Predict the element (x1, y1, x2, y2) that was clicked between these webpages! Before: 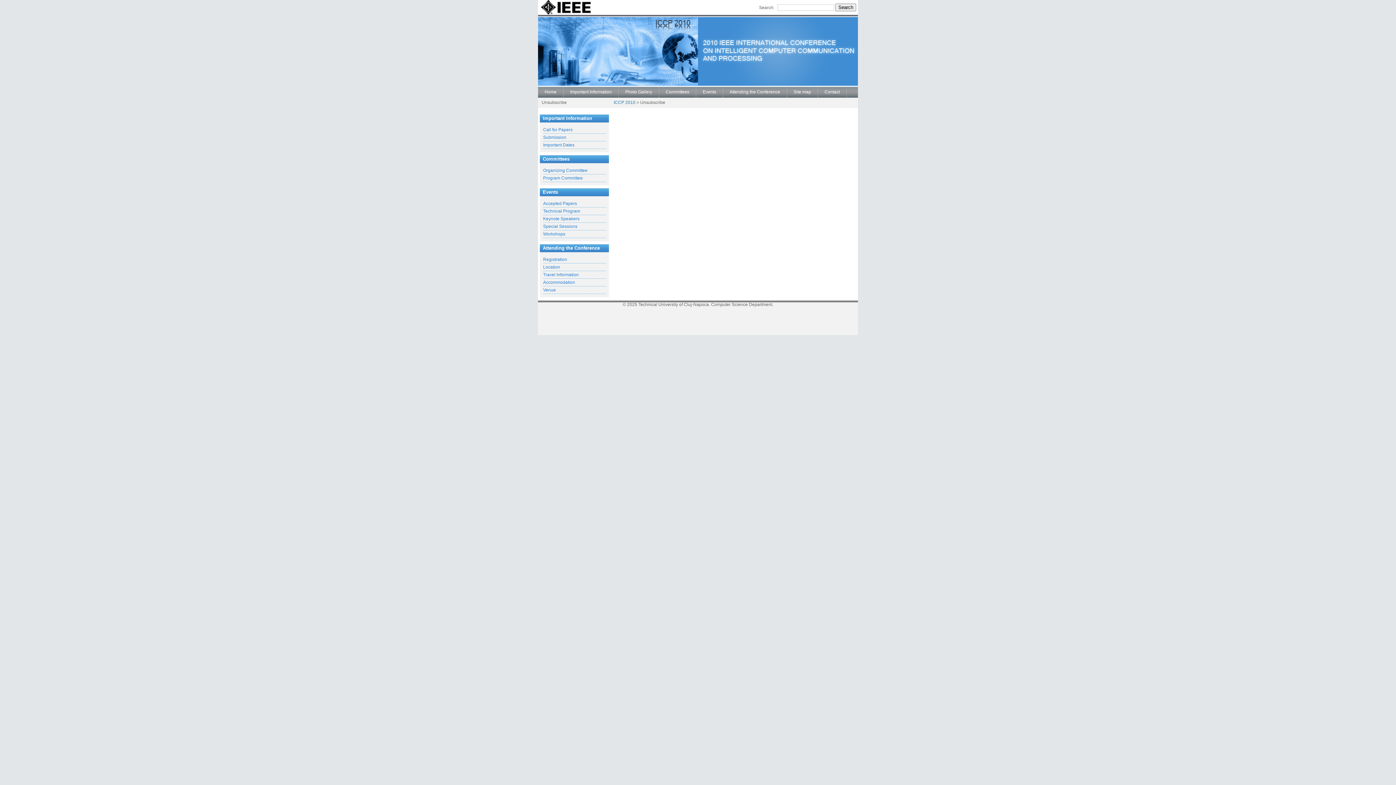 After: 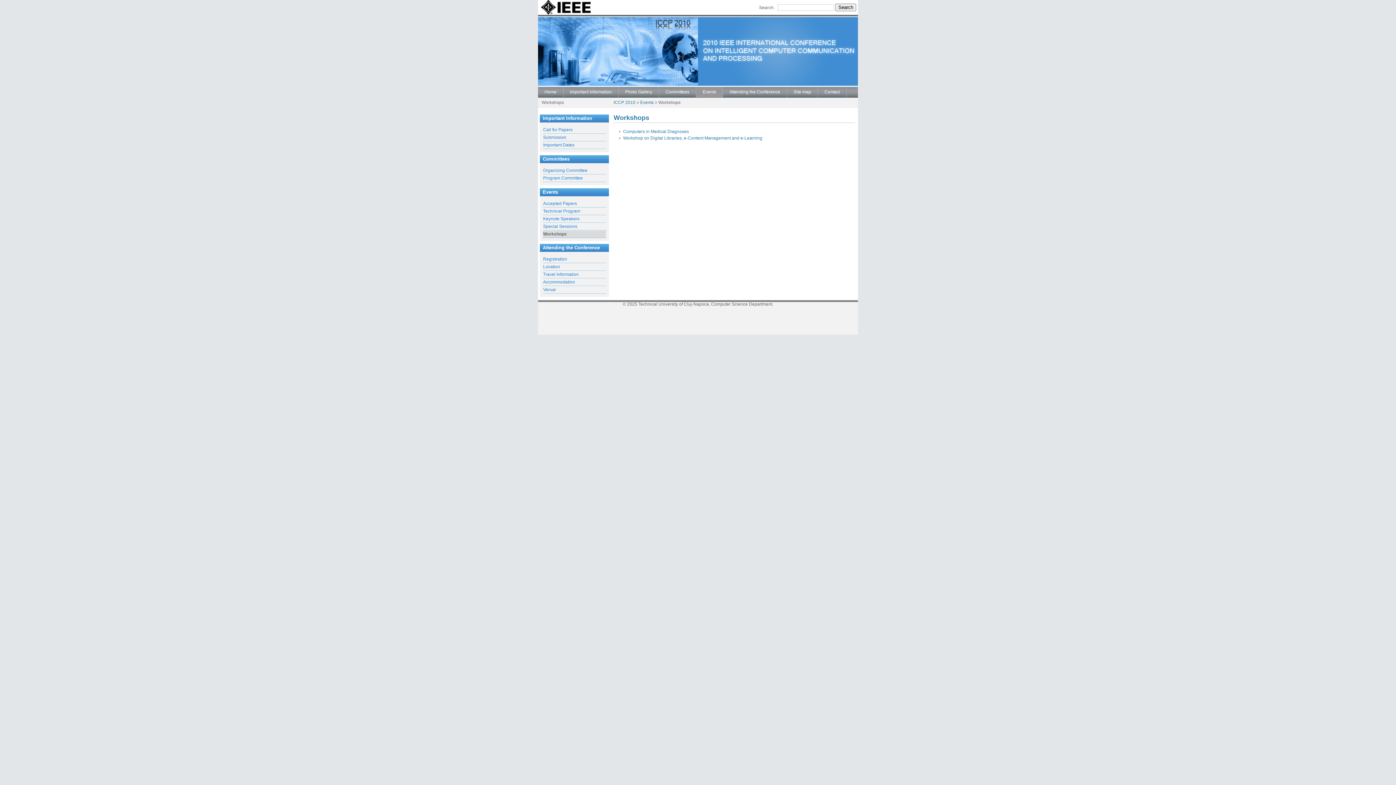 Action: bbox: (543, 230, 606, 238) label: Workshops